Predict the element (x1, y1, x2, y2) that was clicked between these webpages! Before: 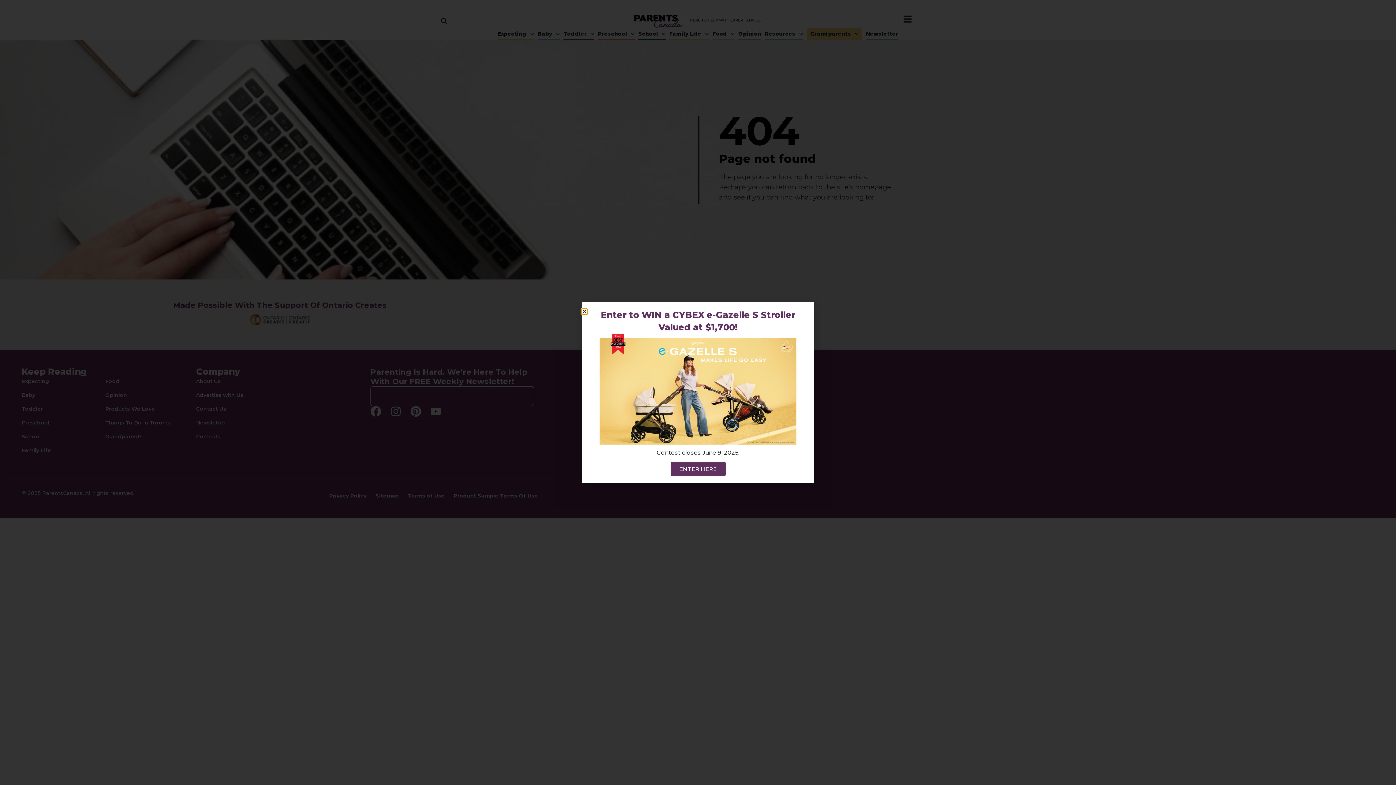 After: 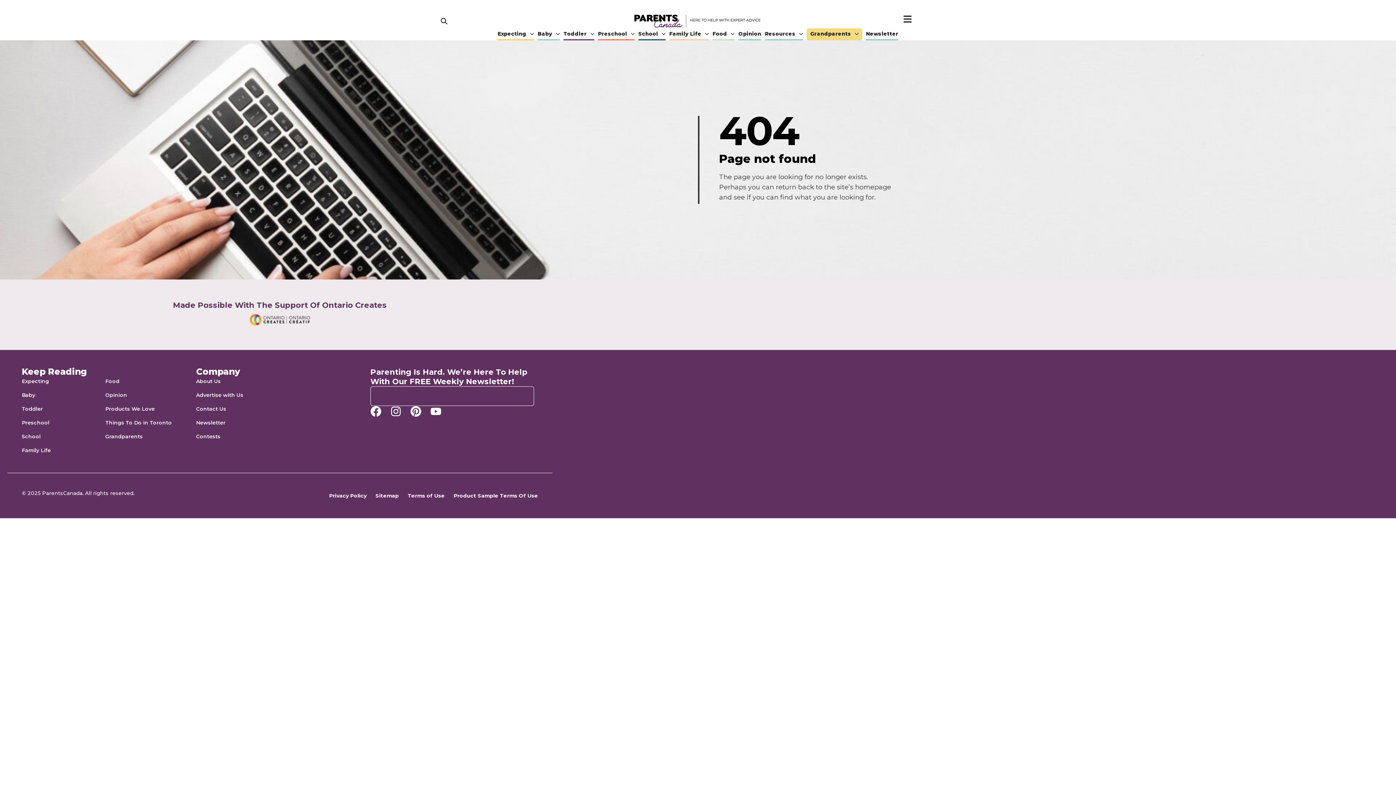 Action: label: Close bbox: (581, 308, 587, 314)